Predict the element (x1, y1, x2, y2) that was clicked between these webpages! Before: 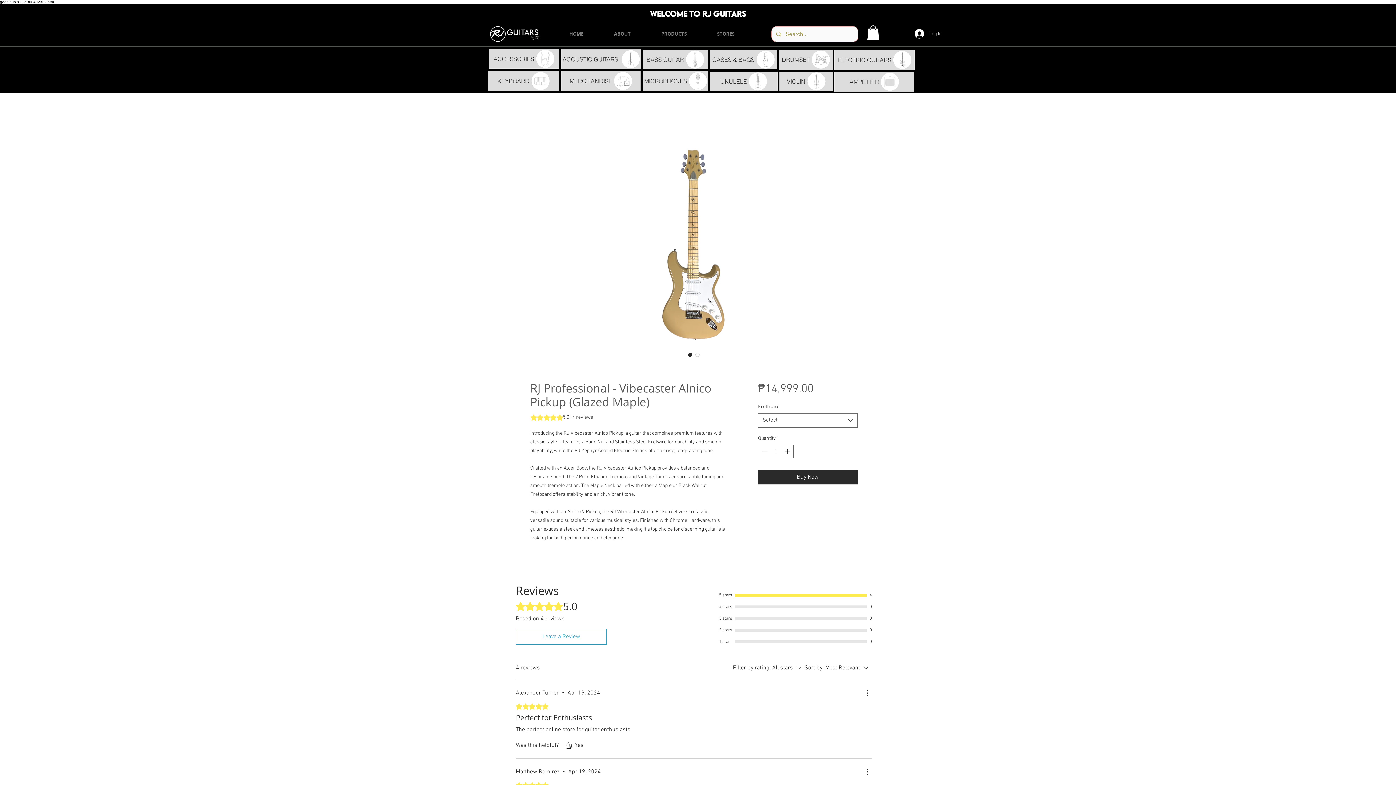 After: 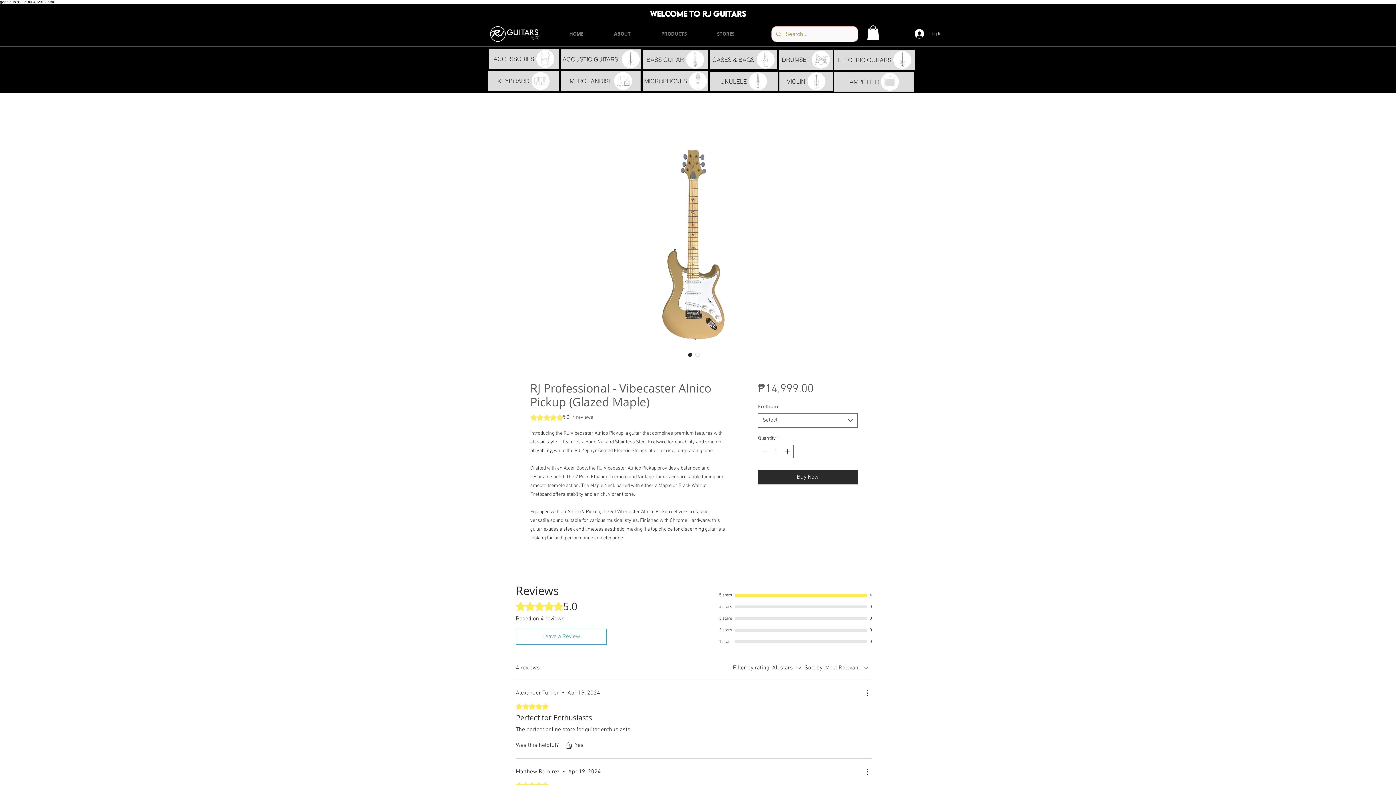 Action: bbox: (804, 661, 872, 674) label: Sort by:
Most Relevant